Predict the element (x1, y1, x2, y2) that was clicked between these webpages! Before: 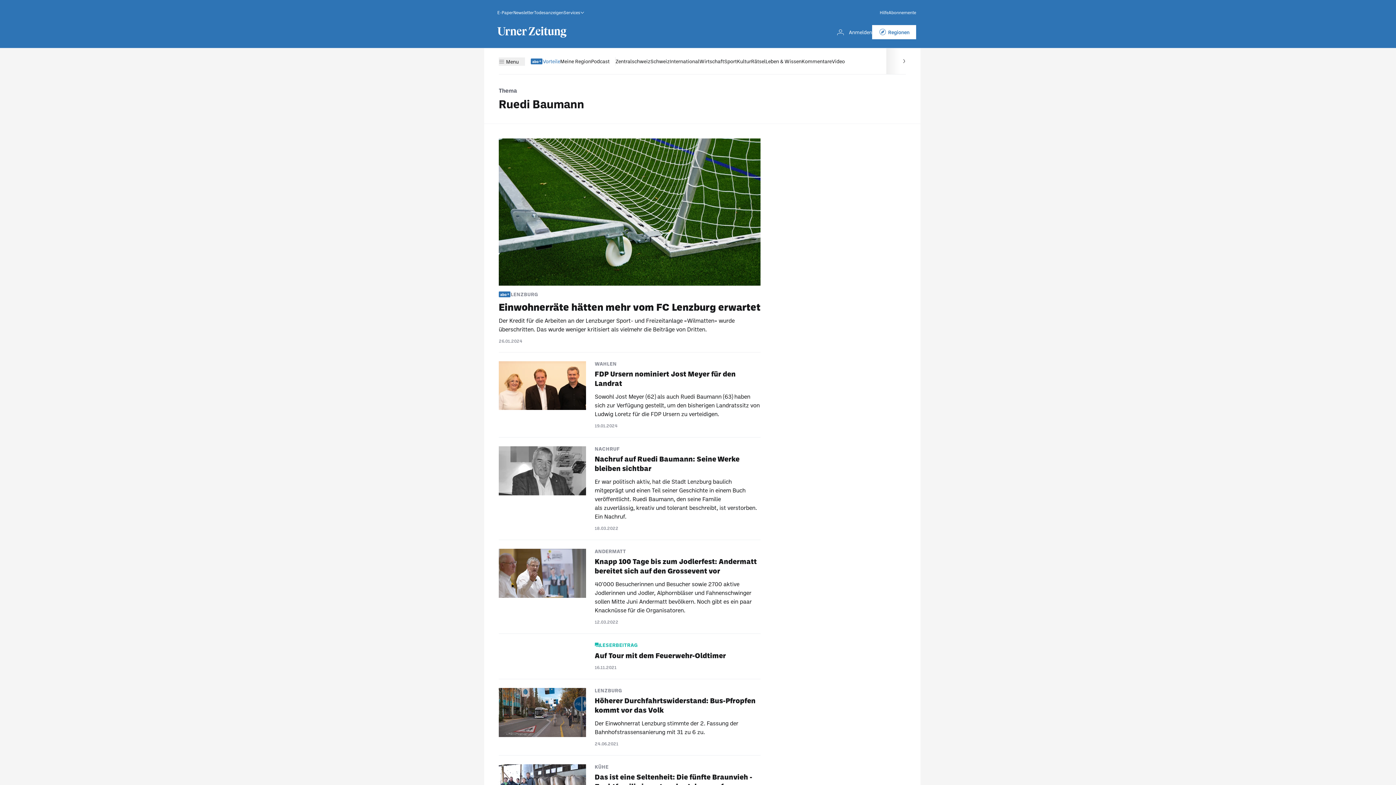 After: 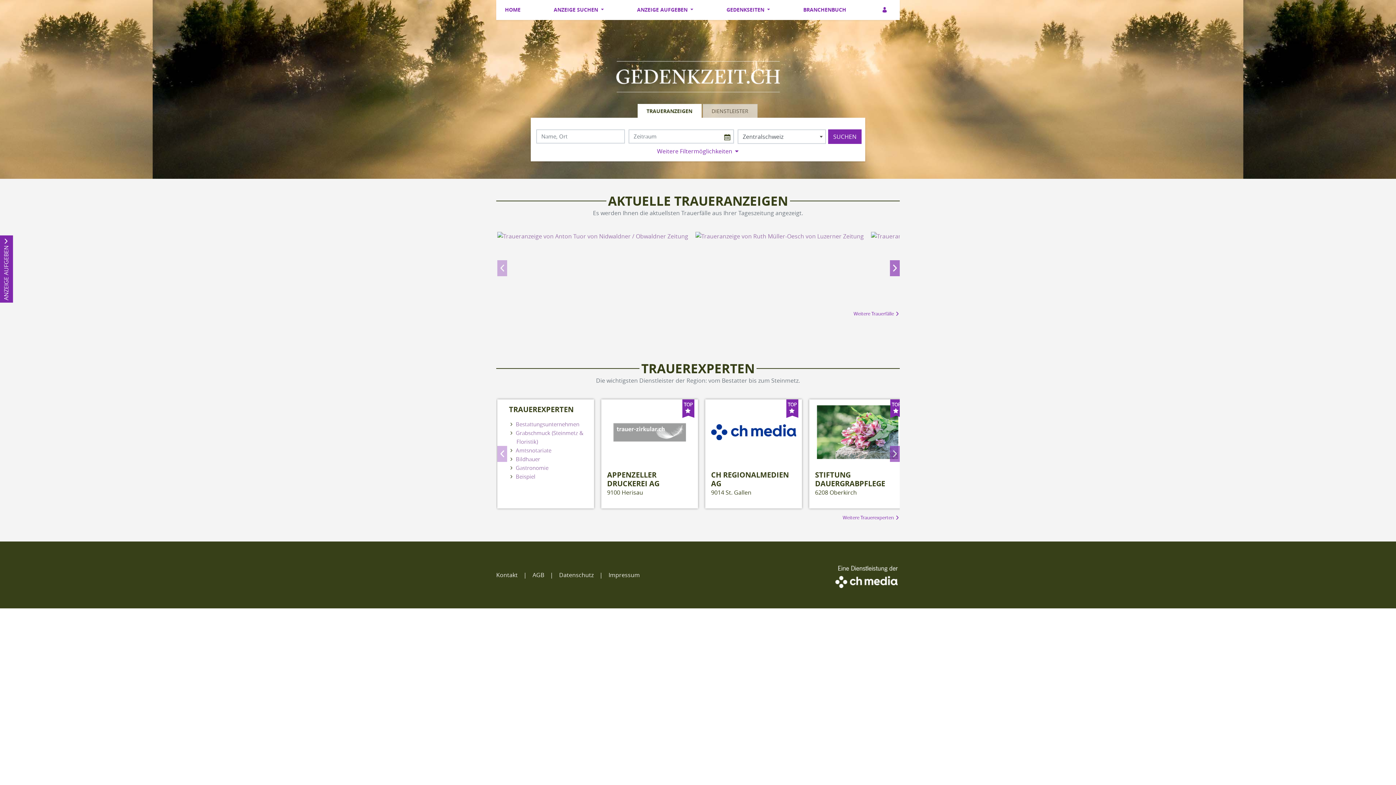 Action: label: Todesanzeigen bbox: (534, 8, 563, 16)